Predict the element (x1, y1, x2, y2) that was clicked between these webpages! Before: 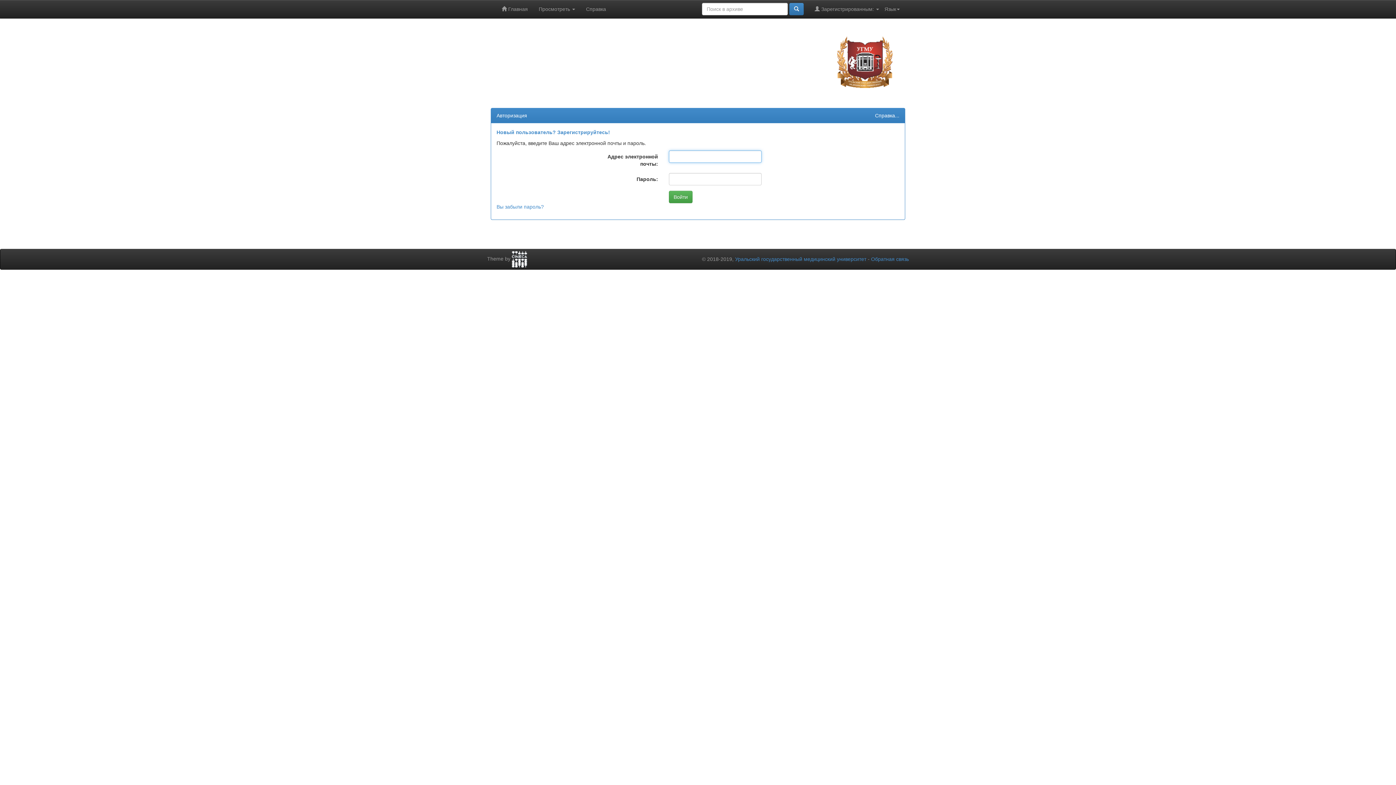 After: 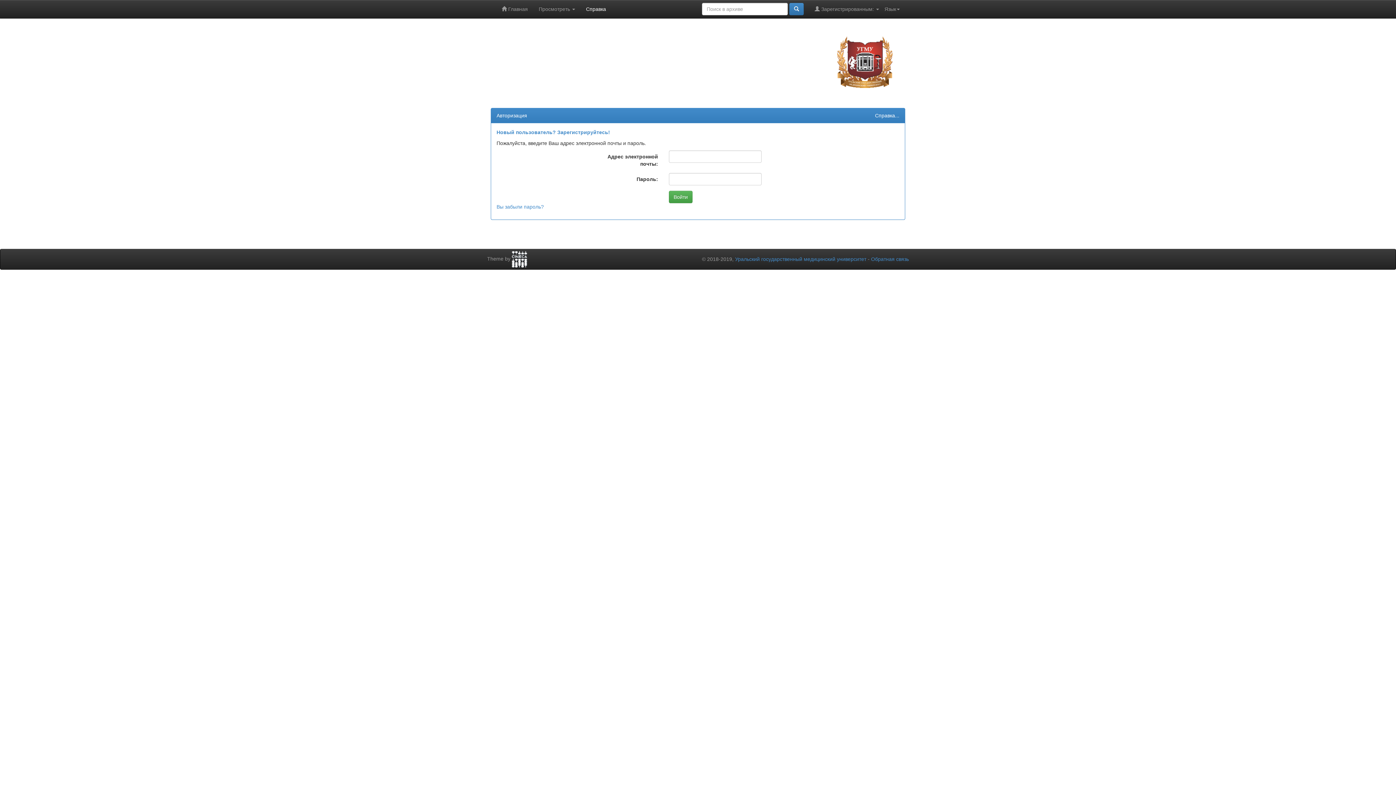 Action: label: Справка bbox: (580, 0, 611, 18)